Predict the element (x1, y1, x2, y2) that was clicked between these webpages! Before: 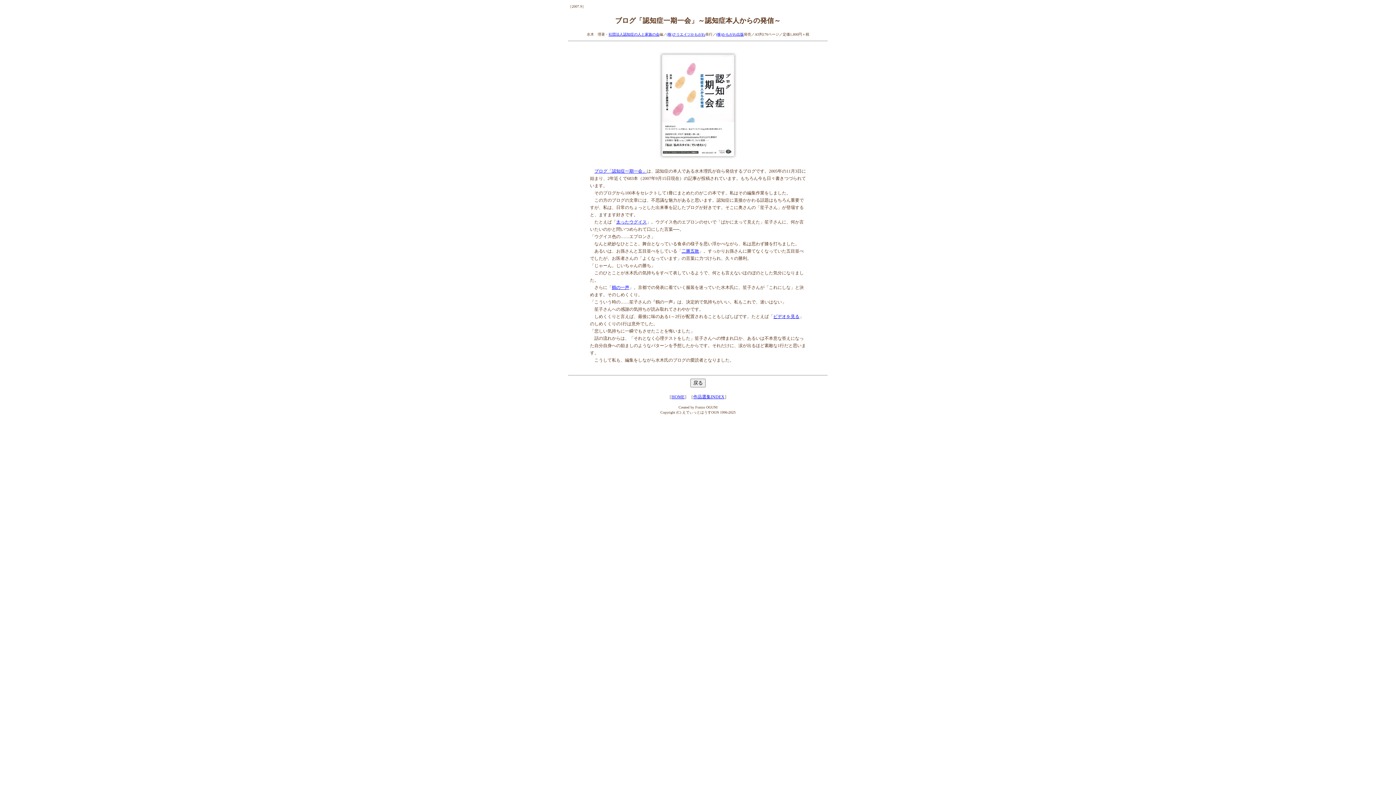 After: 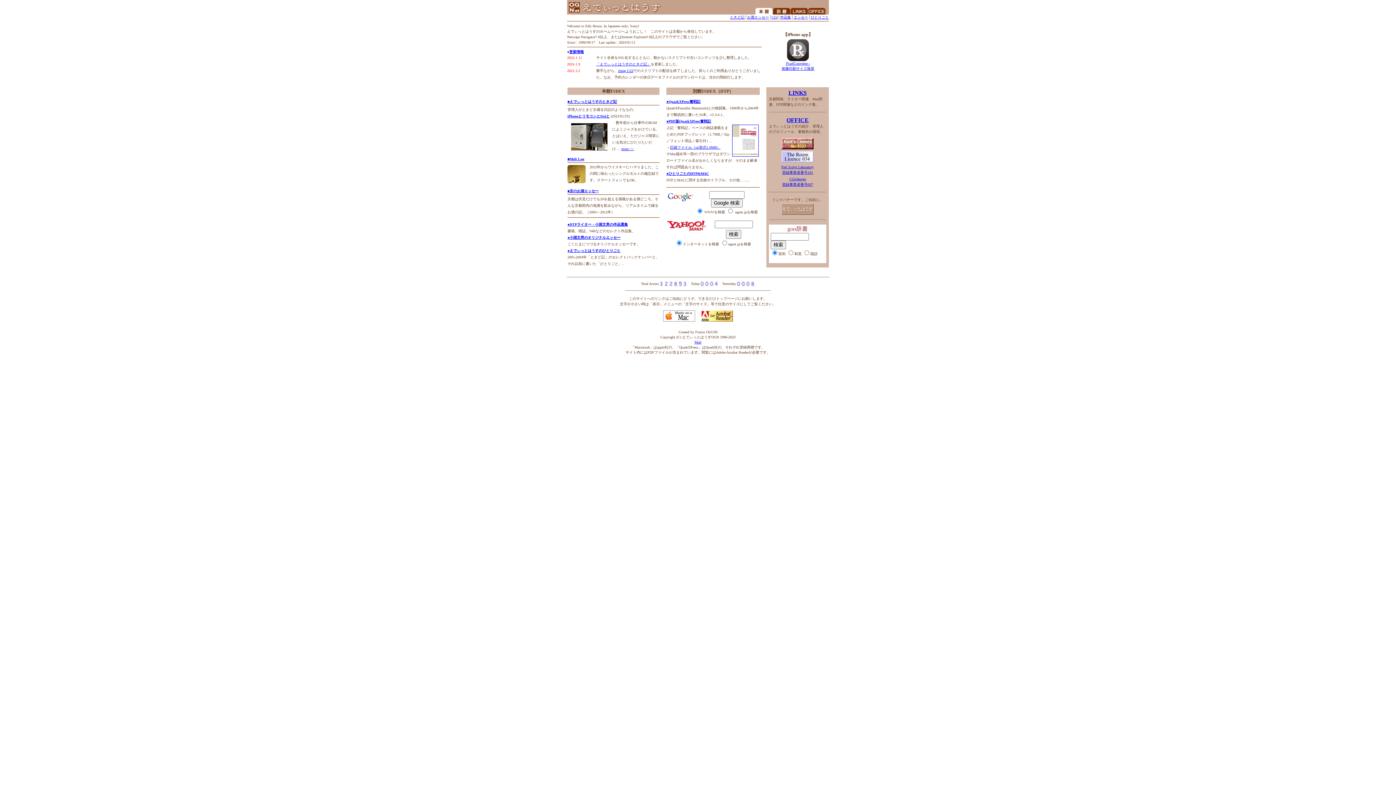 Action: label: HOME bbox: (671, 394, 684, 399)